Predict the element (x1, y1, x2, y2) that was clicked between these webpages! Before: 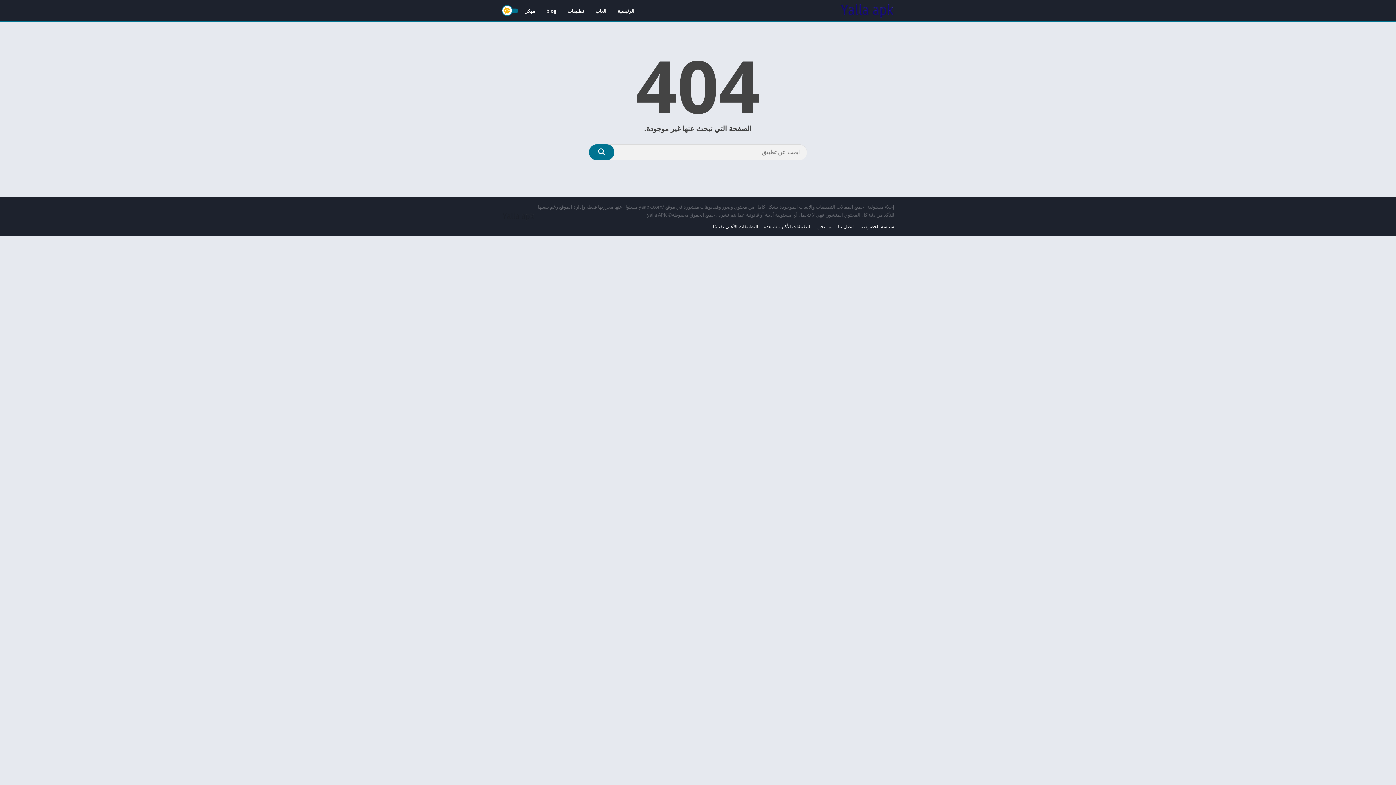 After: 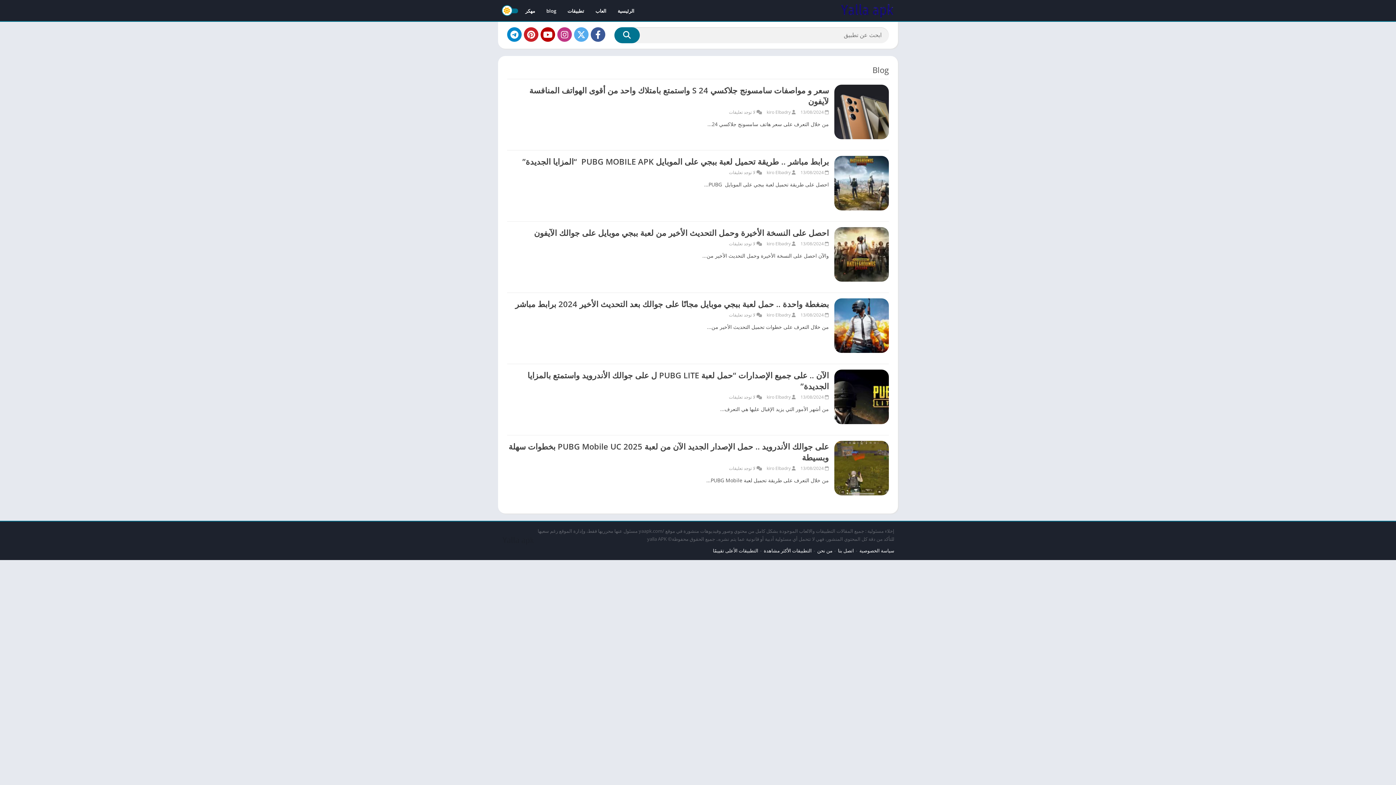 Action: label: blog bbox: (541, 4, 561, 17)